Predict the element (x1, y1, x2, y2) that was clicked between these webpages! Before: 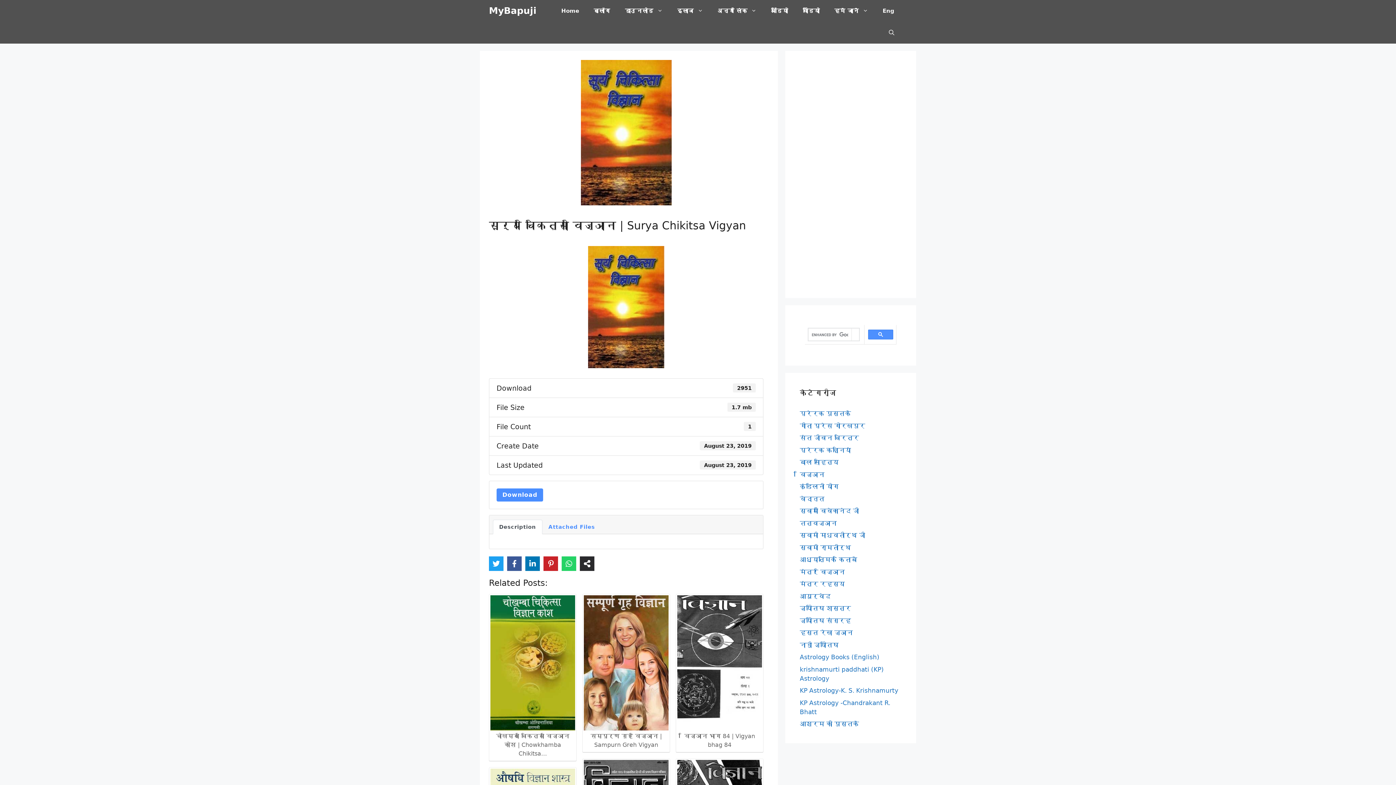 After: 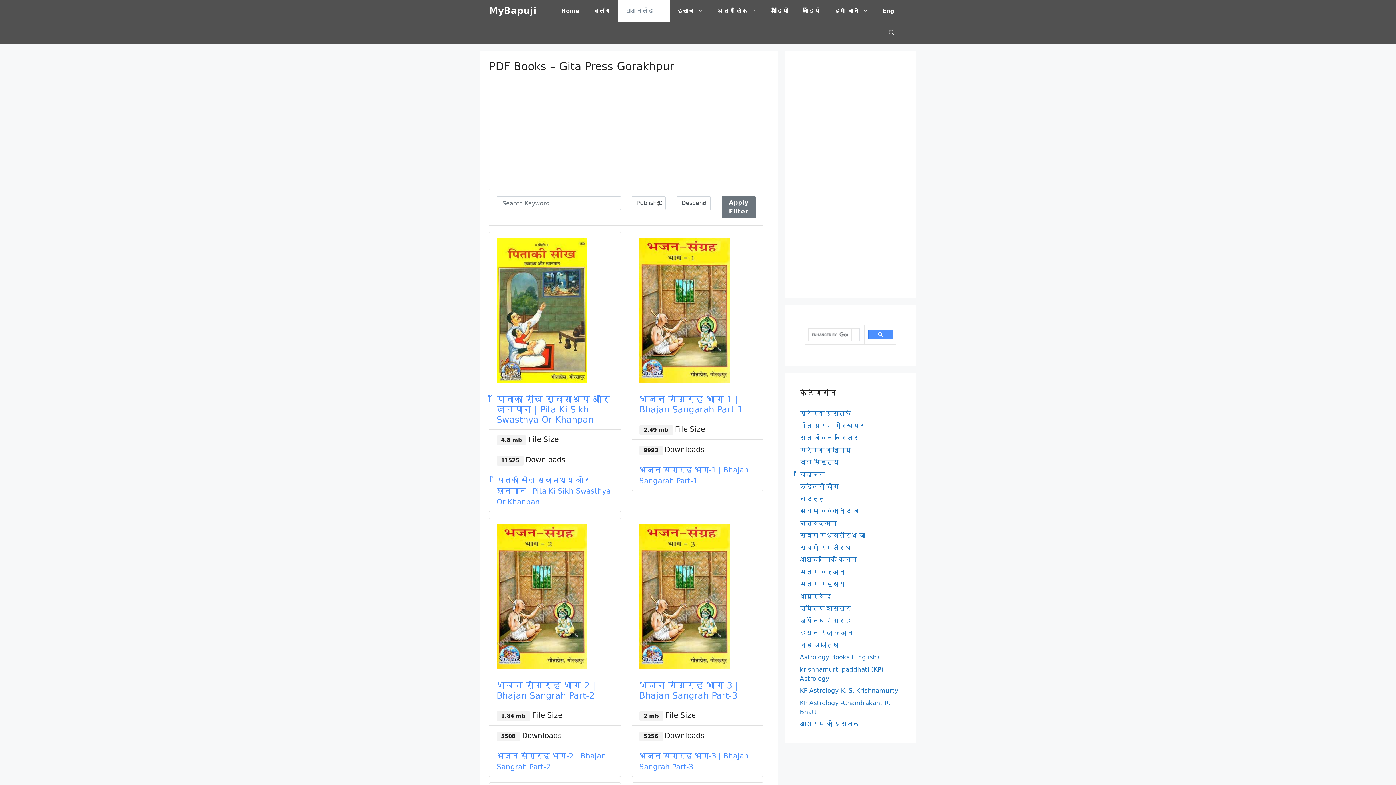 Action: label: गीता प्रेस गोरखपुर bbox: (800, 422, 865, 429)